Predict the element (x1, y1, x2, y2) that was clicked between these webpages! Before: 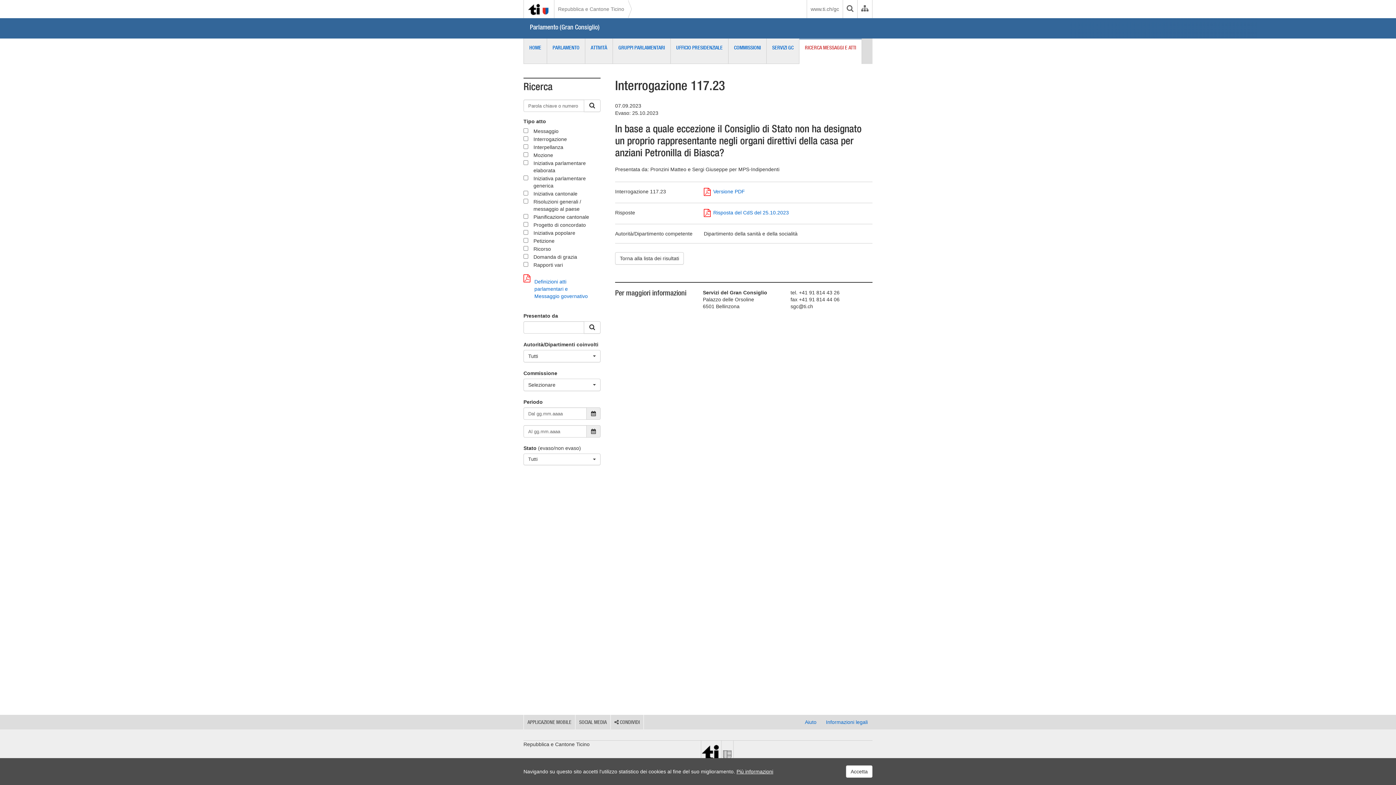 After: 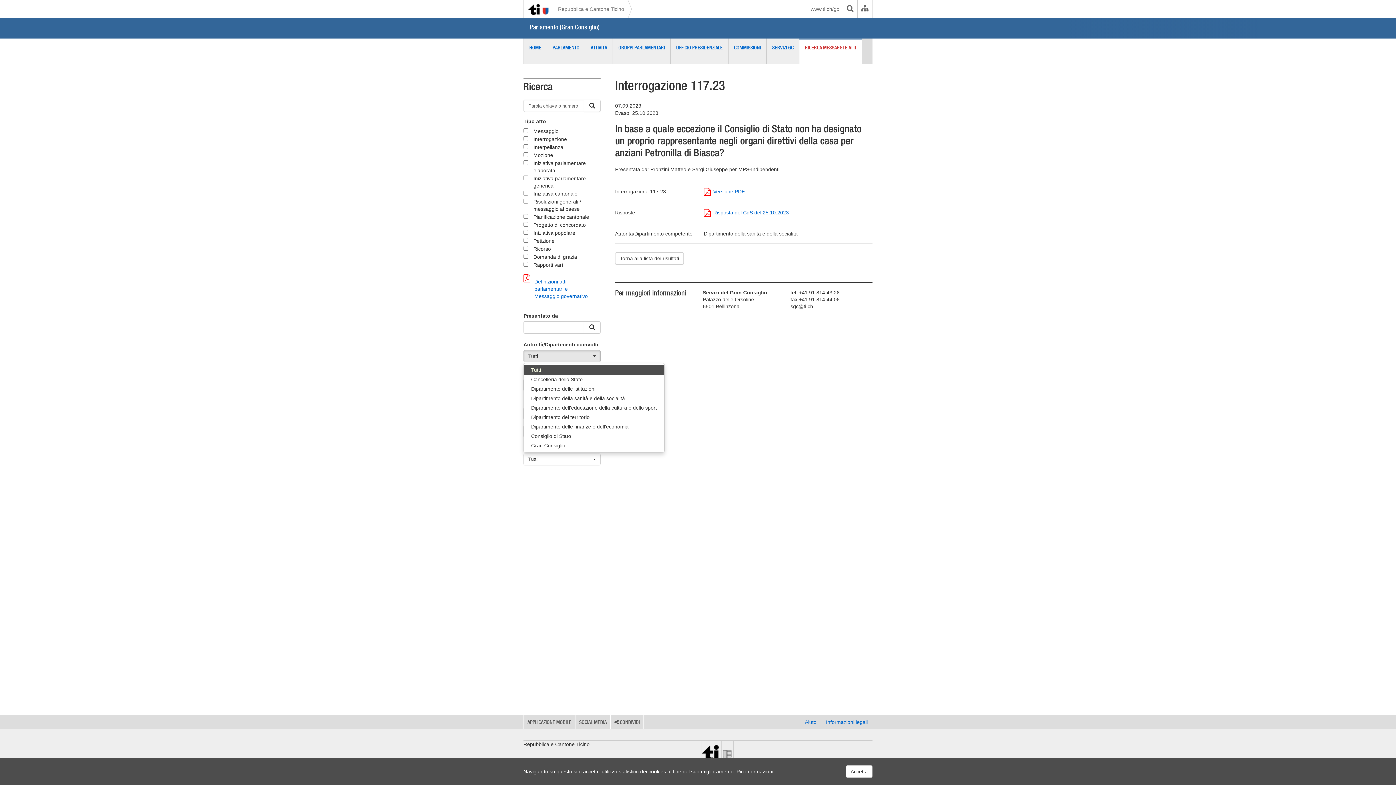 Action: label: Tutti bbox: (523, 350, 600, 362)